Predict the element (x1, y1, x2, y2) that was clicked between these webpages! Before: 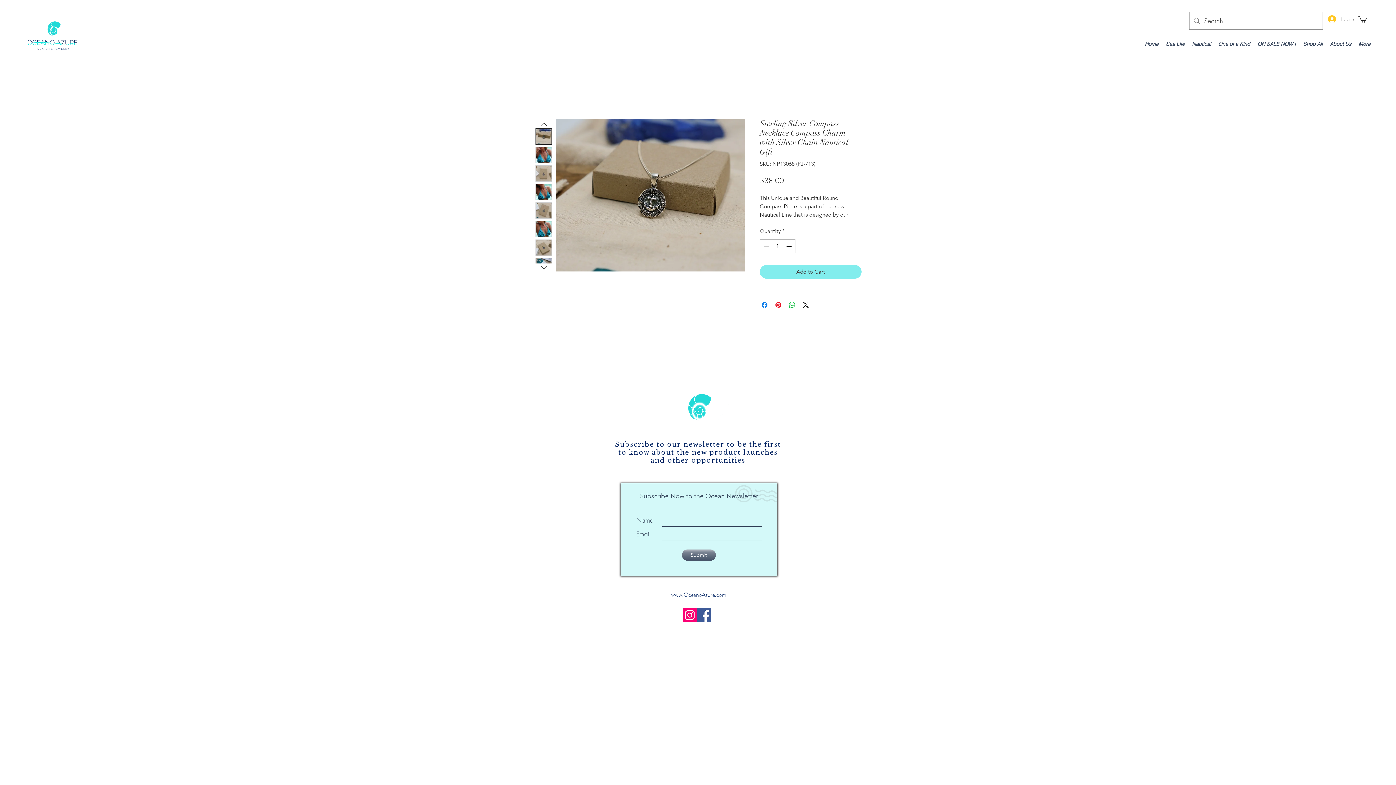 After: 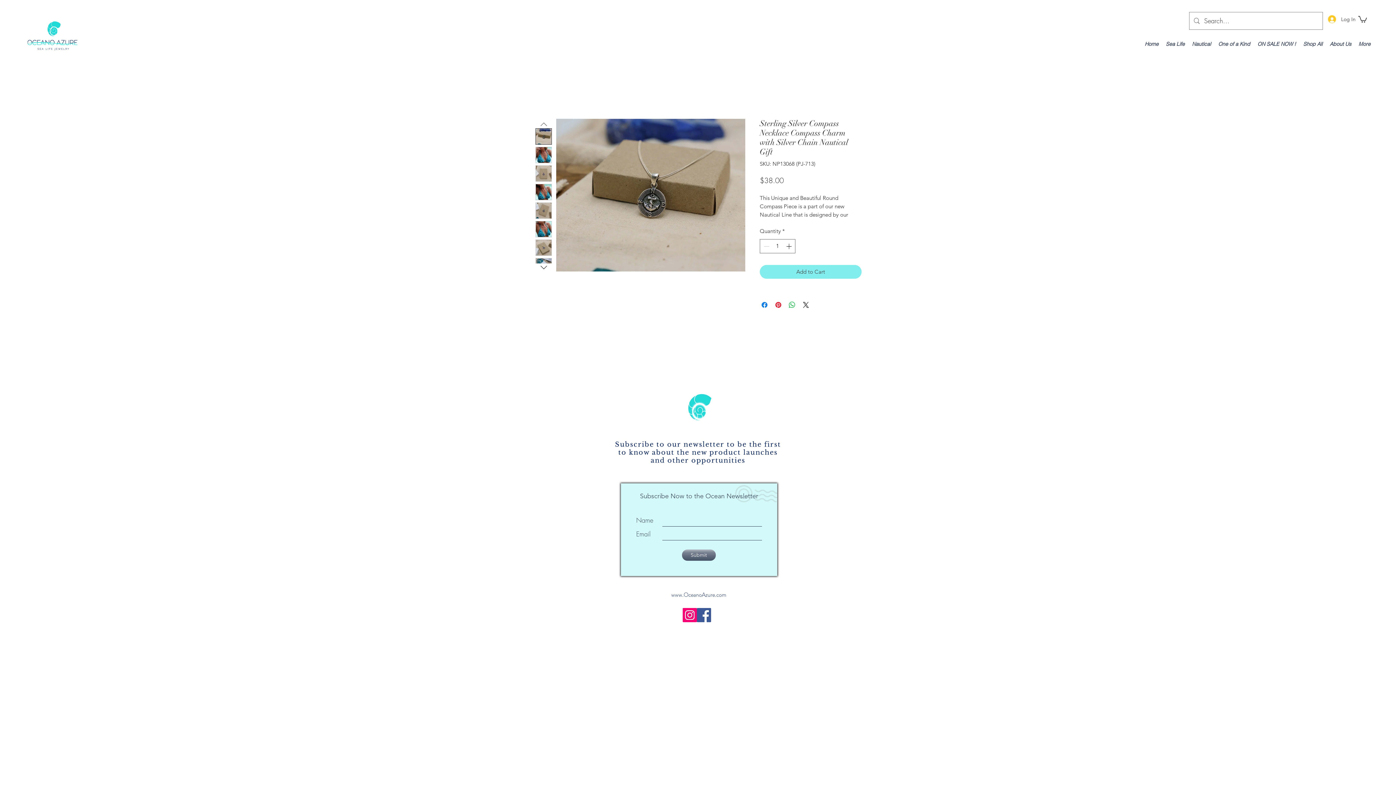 Action: bbox: (538, 118, 549, 128)